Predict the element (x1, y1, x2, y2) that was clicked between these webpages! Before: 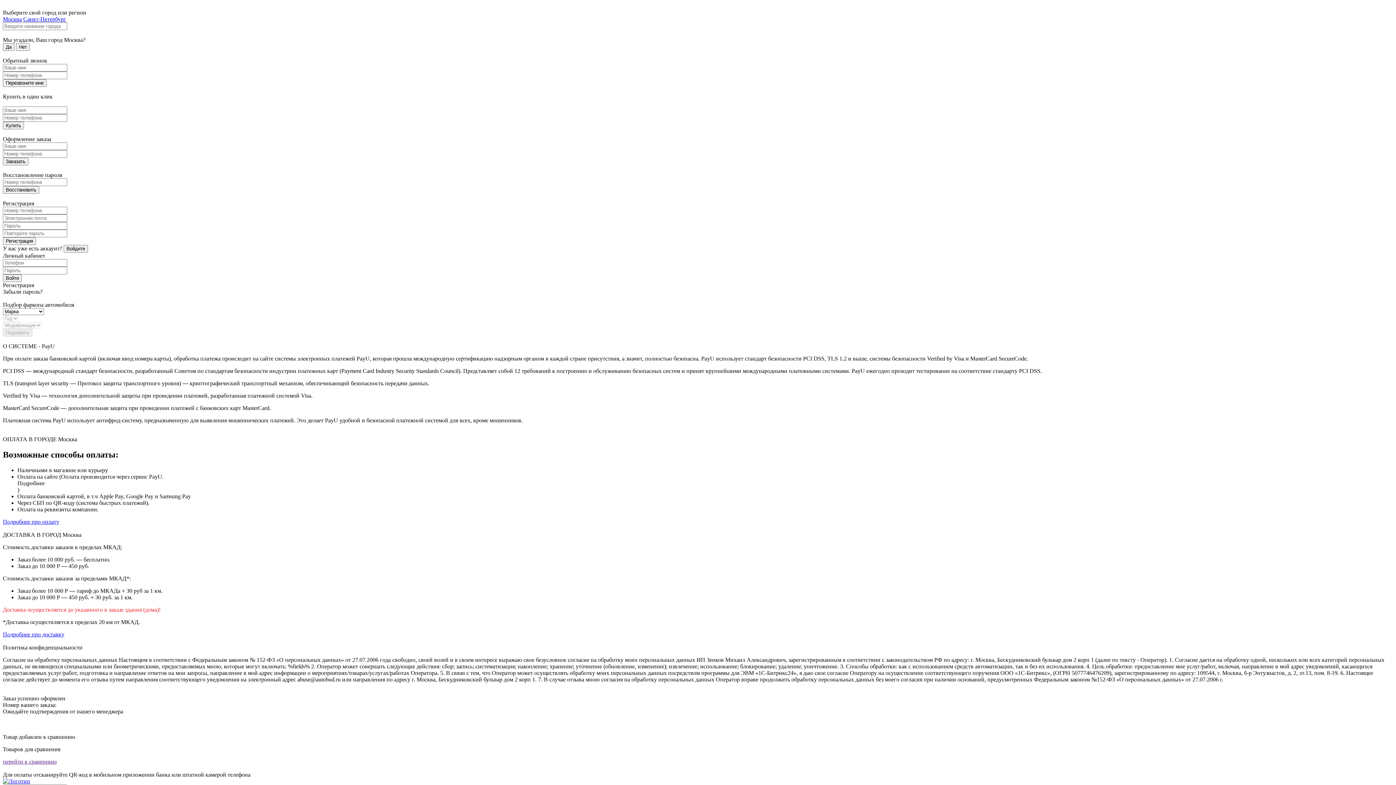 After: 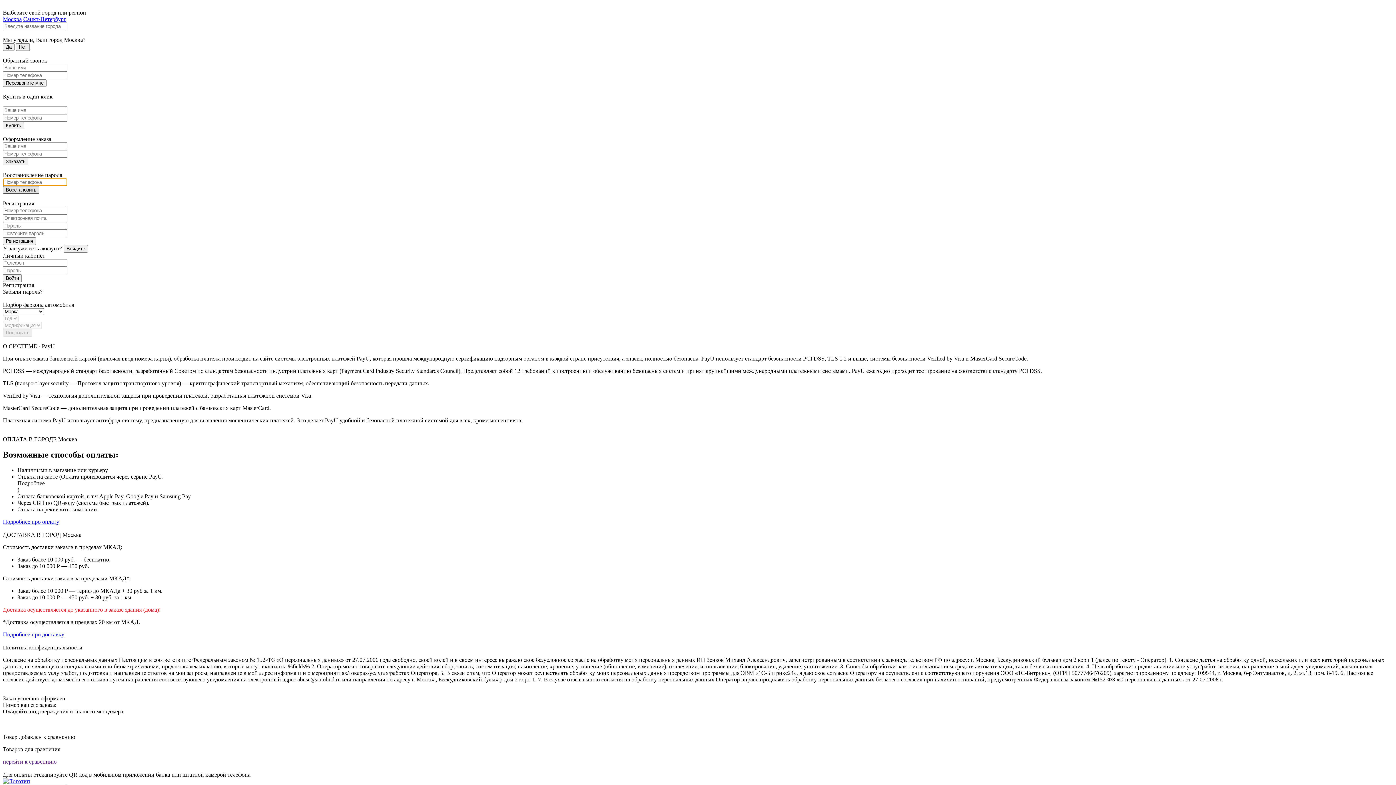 Action: bbox: (2, 186, 39, 193) label: Восстановить